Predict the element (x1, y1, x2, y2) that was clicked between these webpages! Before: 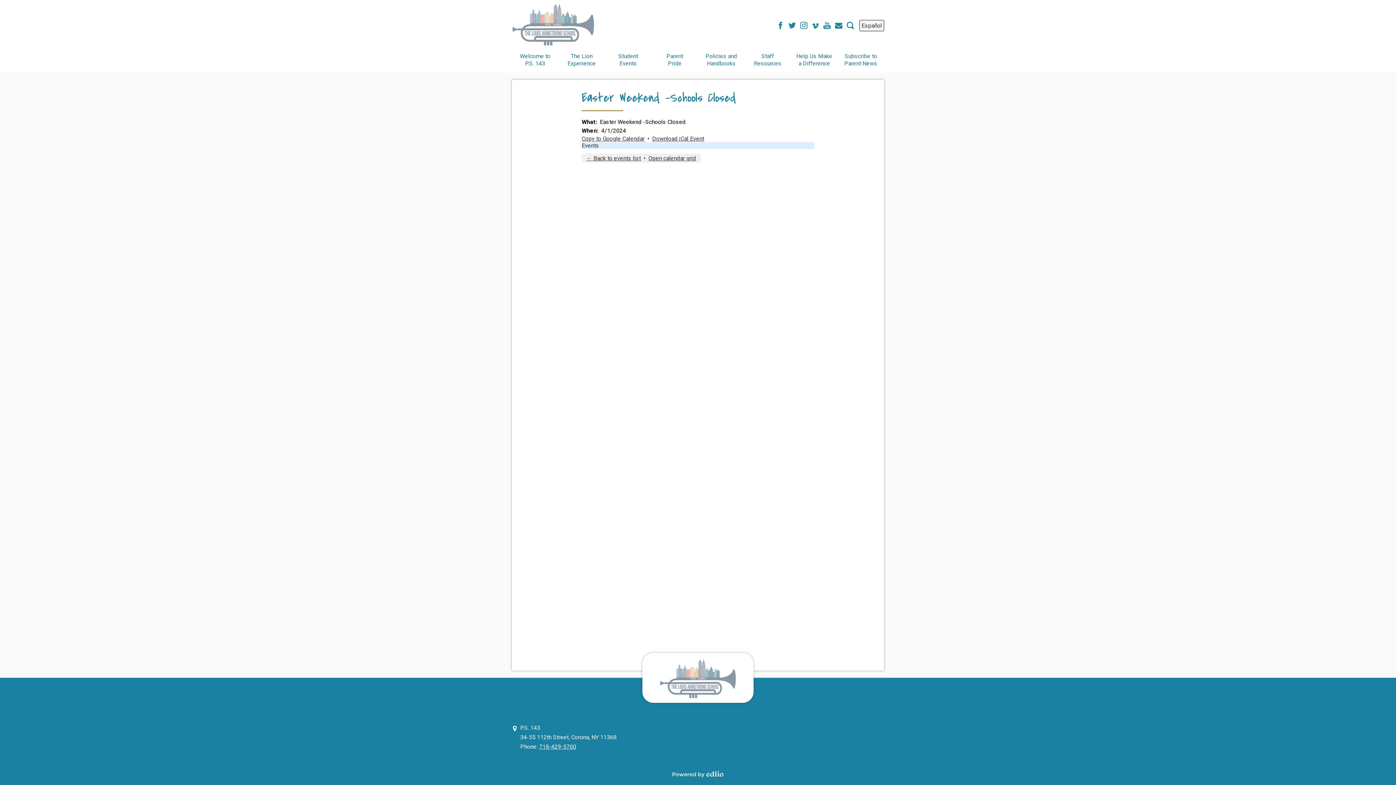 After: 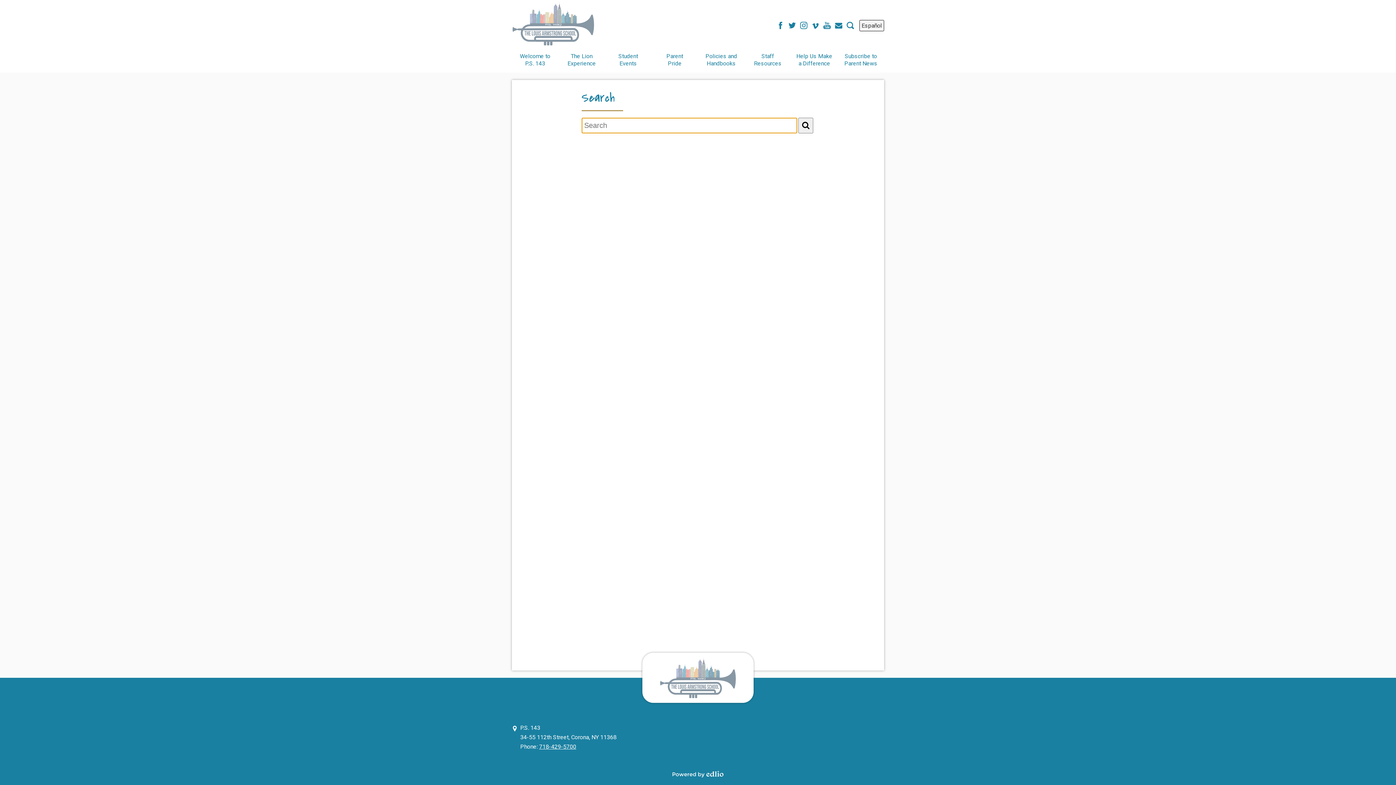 Action: bbox: (845, 20, 856, 30) label: Search